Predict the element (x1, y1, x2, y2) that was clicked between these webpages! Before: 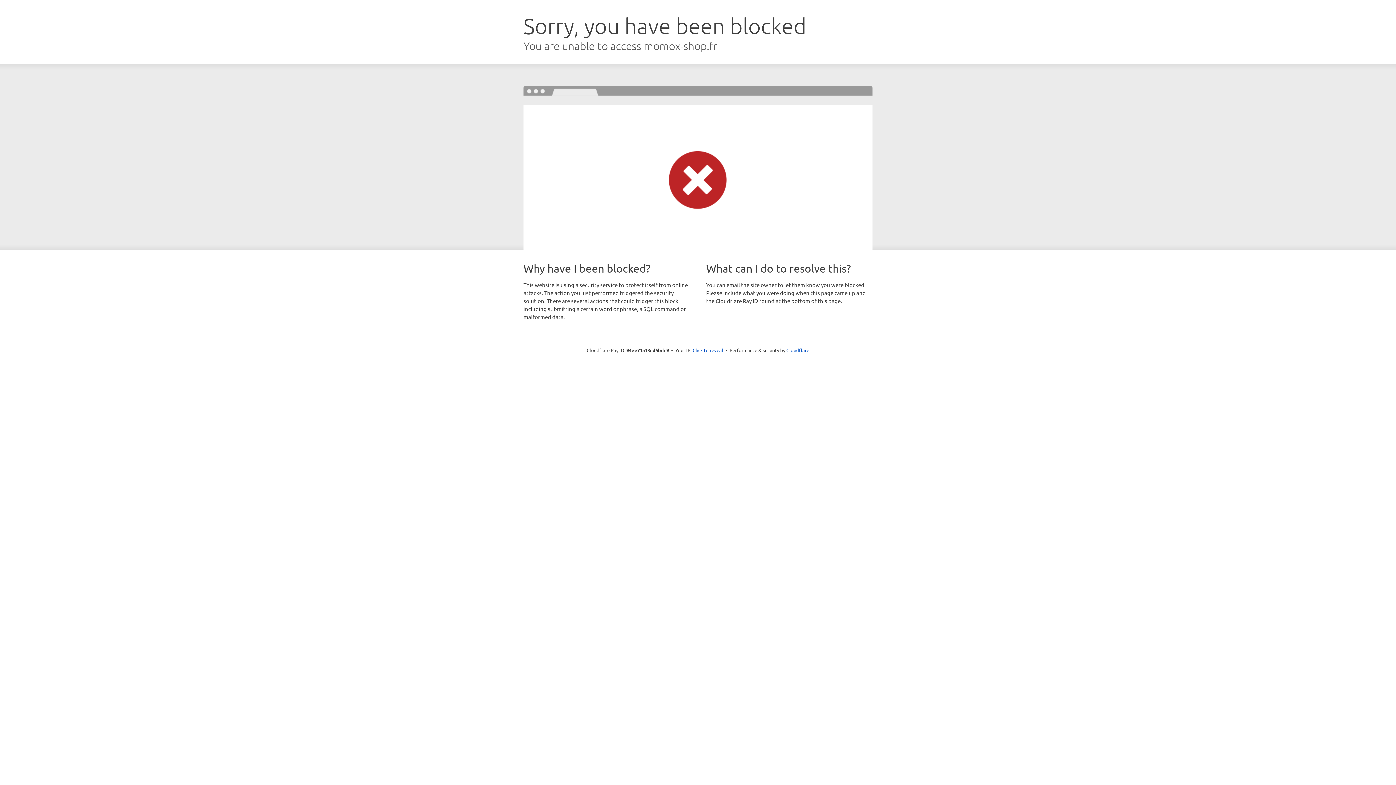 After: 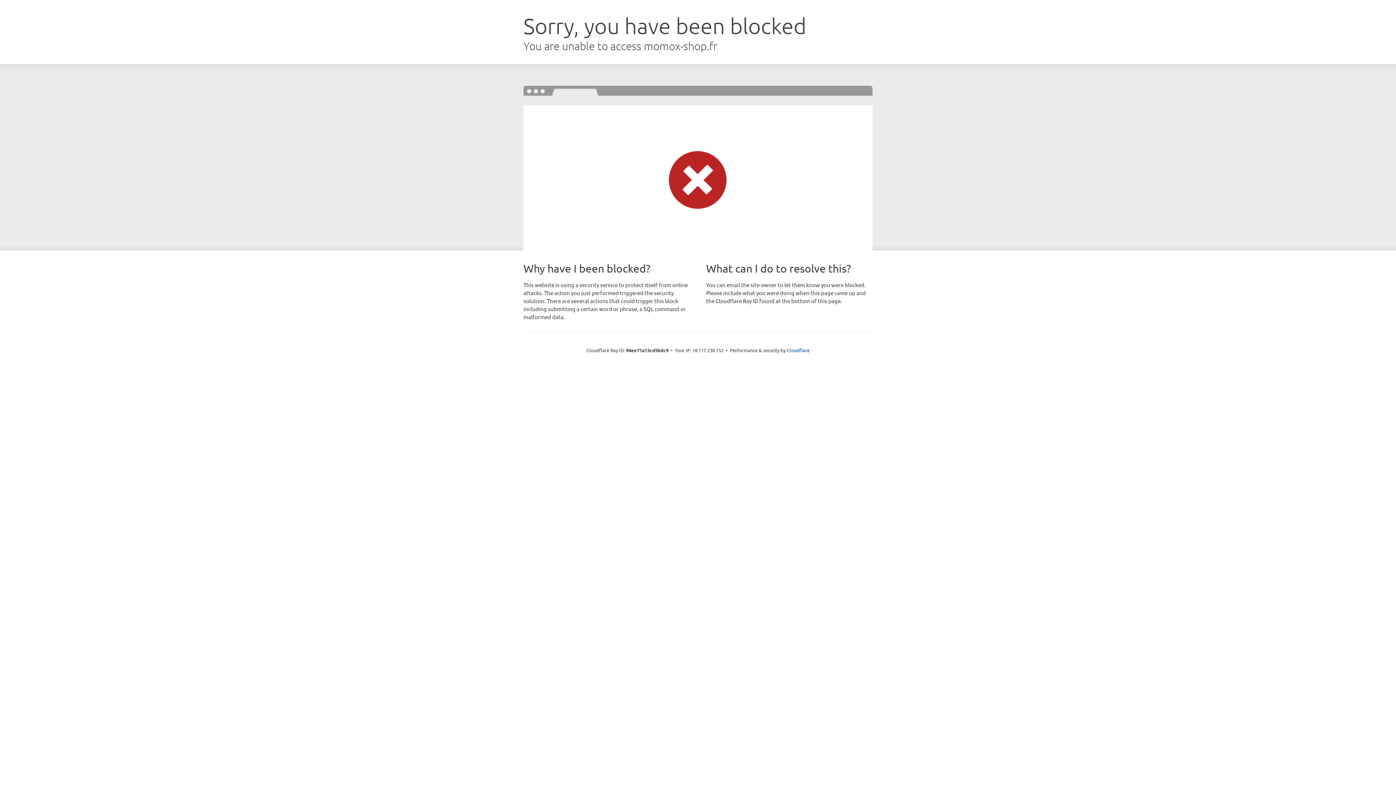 Action: label: Click to reveal bbox: (692, 346, 723, 353)